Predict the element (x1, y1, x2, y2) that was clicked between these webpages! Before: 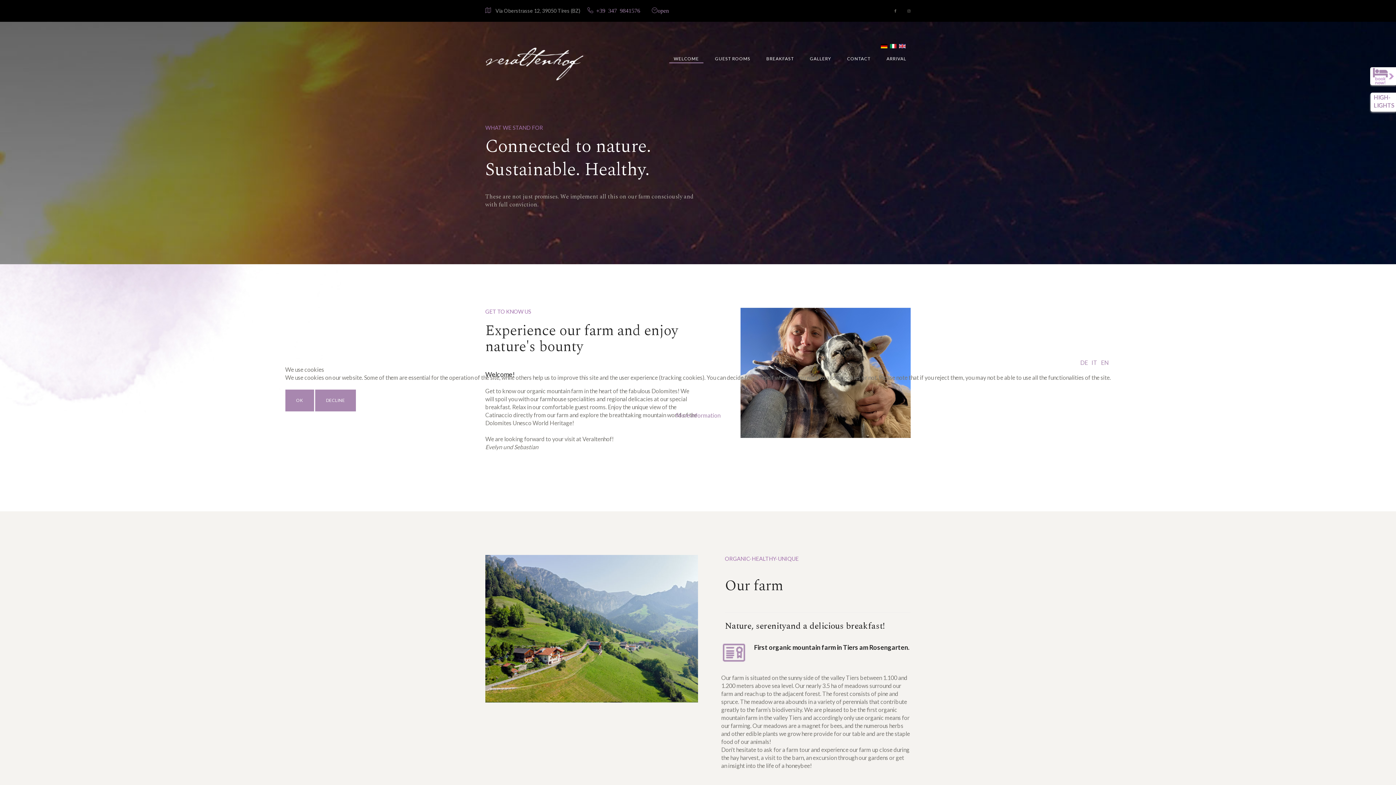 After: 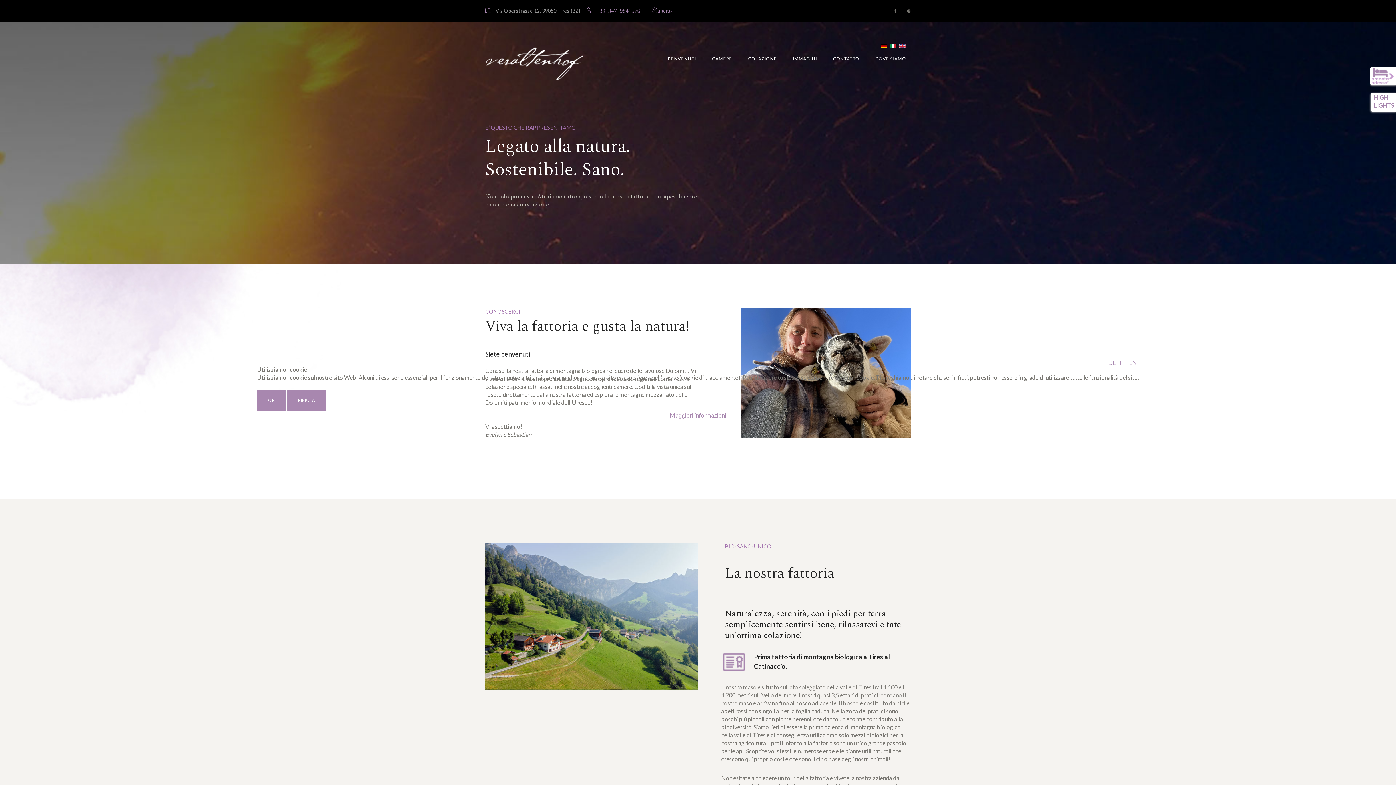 Action: bbox: (1091, 359, 1097, 366) label: IT